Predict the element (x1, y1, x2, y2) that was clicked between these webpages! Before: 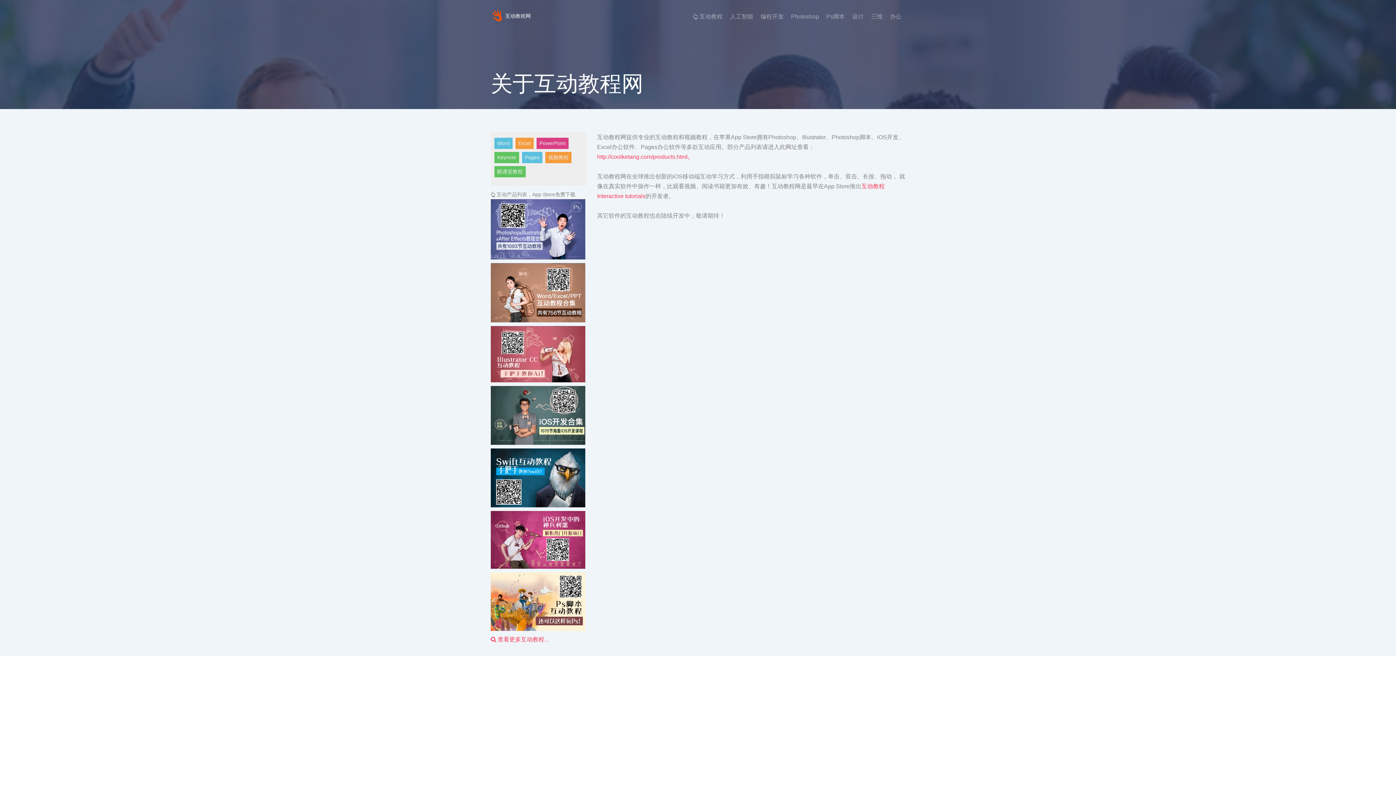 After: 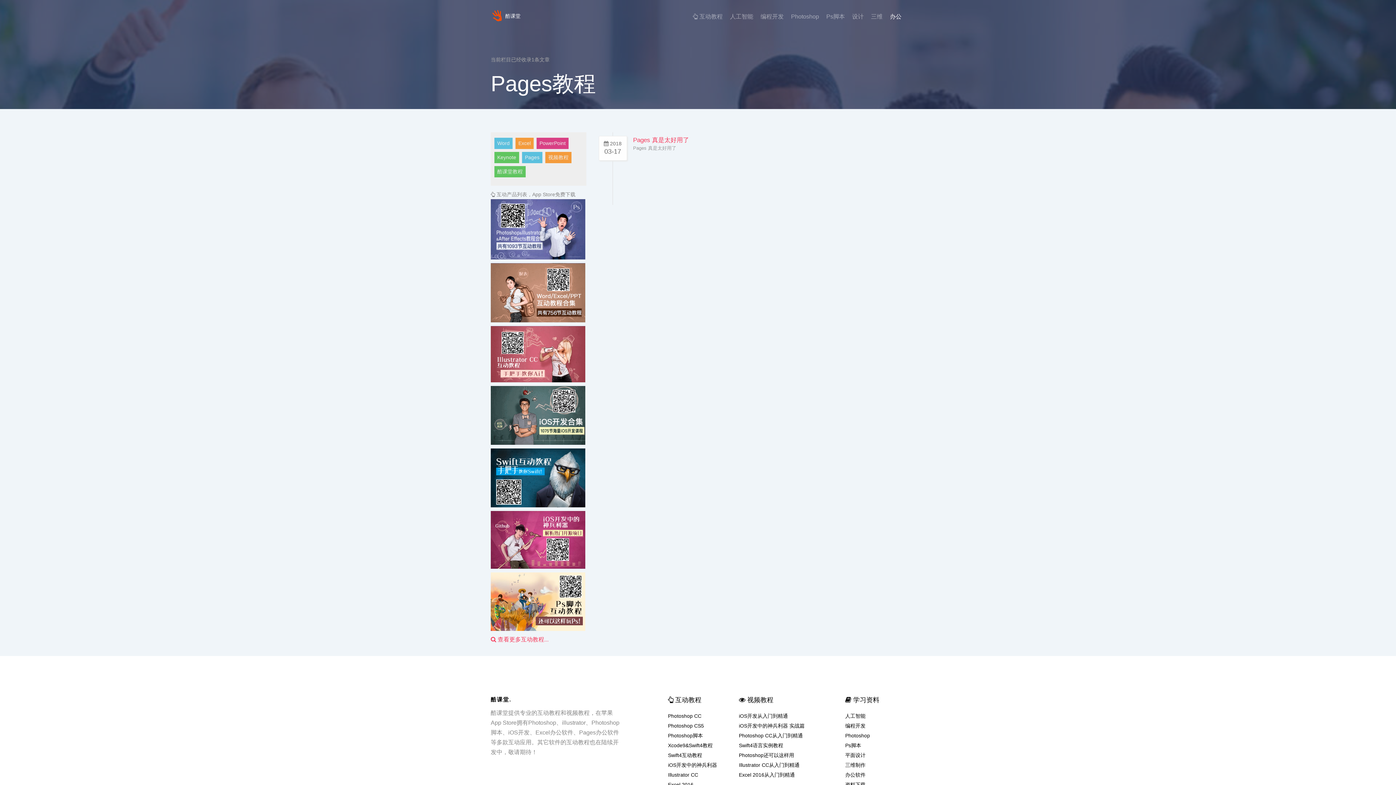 Action: bbox: (522, 152, 542, 163) label: Pages